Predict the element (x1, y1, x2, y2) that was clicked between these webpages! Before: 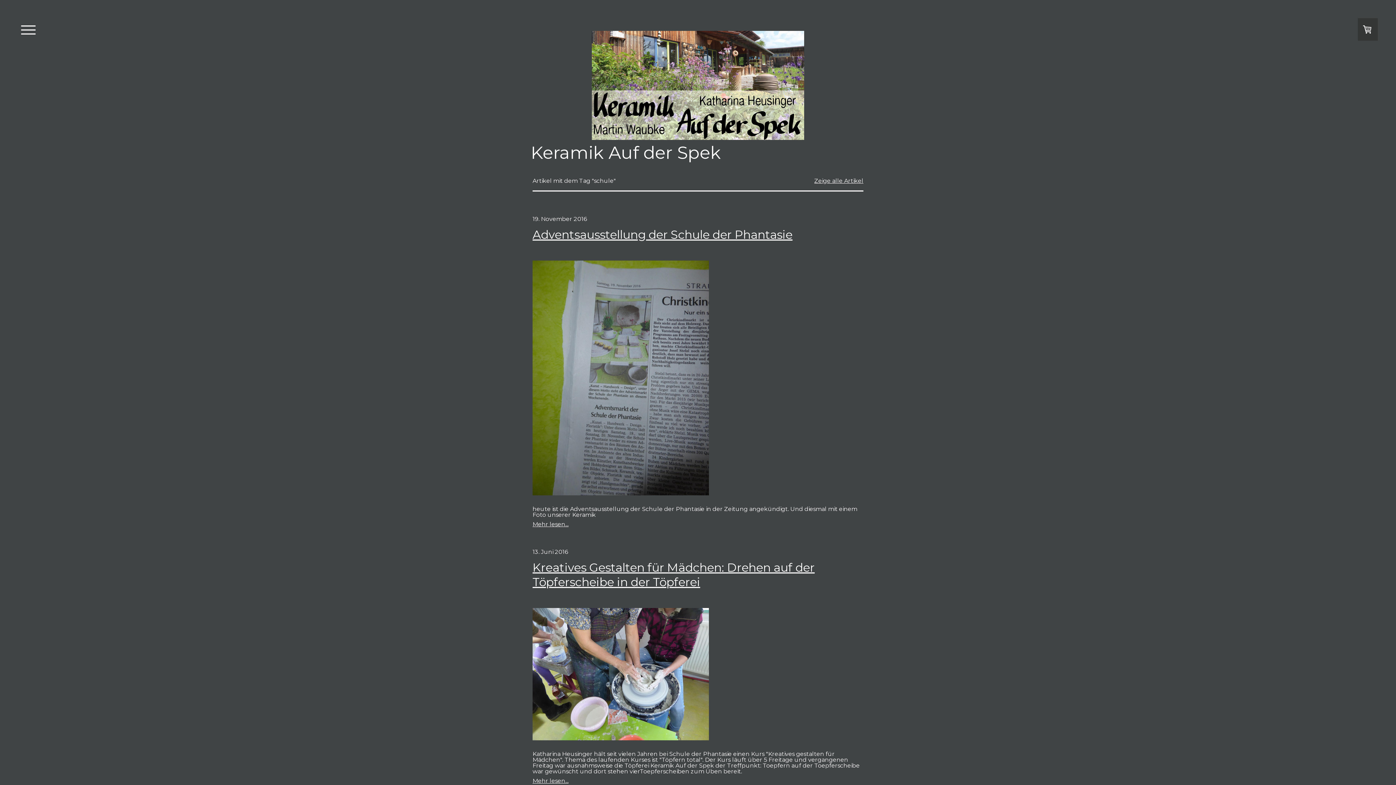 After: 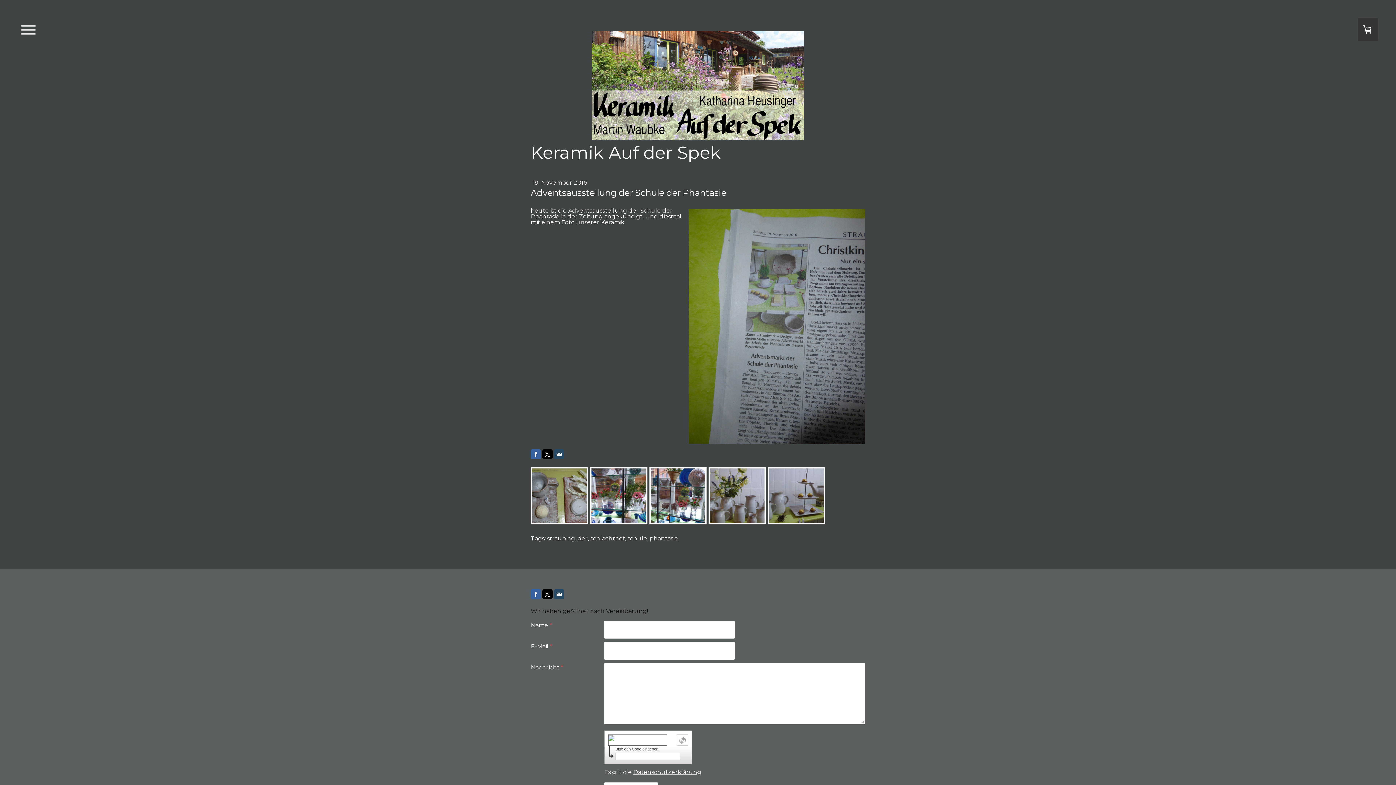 Action: bbox: (532, 259, 709, 266)